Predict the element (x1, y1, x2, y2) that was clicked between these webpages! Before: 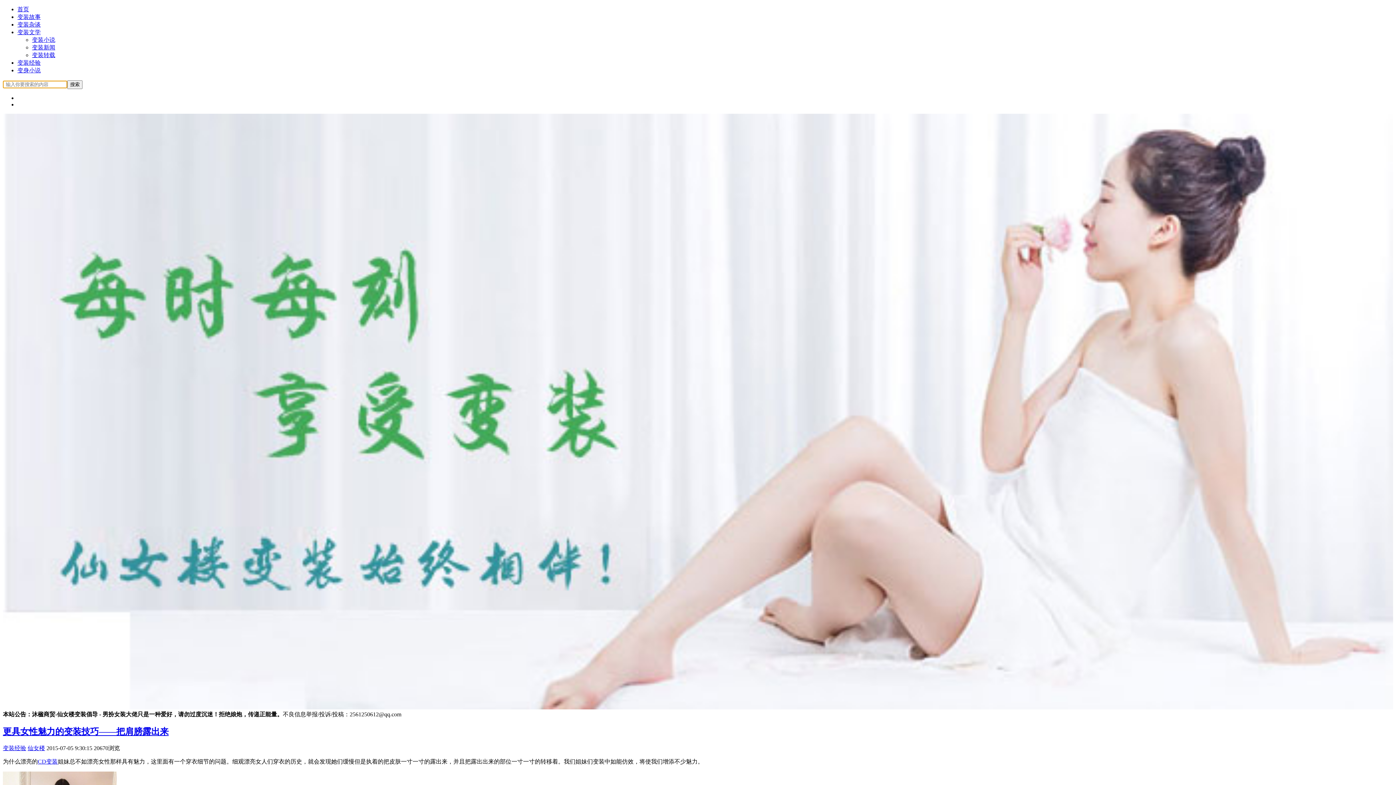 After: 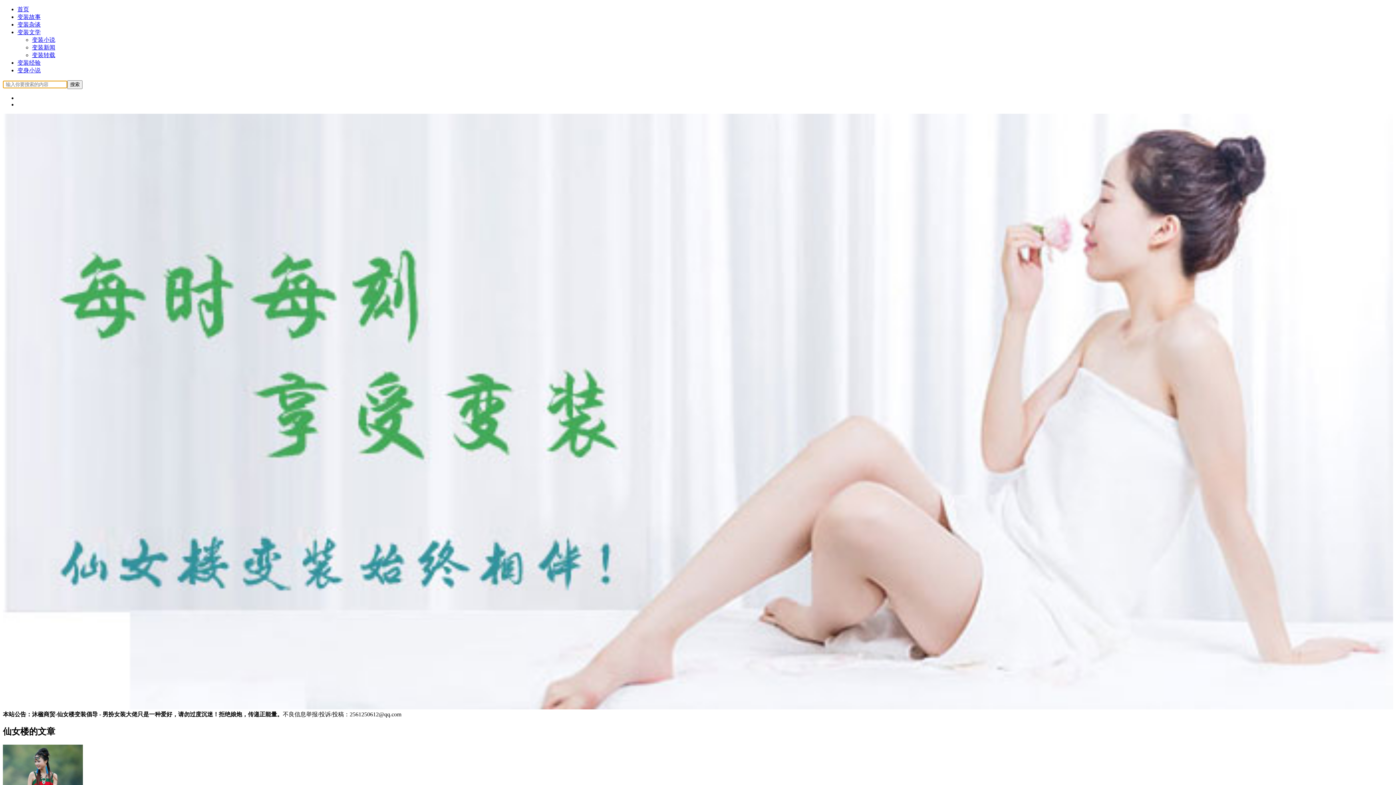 Action: bbox: (27, 745, 45, 751) label: 仙女楼